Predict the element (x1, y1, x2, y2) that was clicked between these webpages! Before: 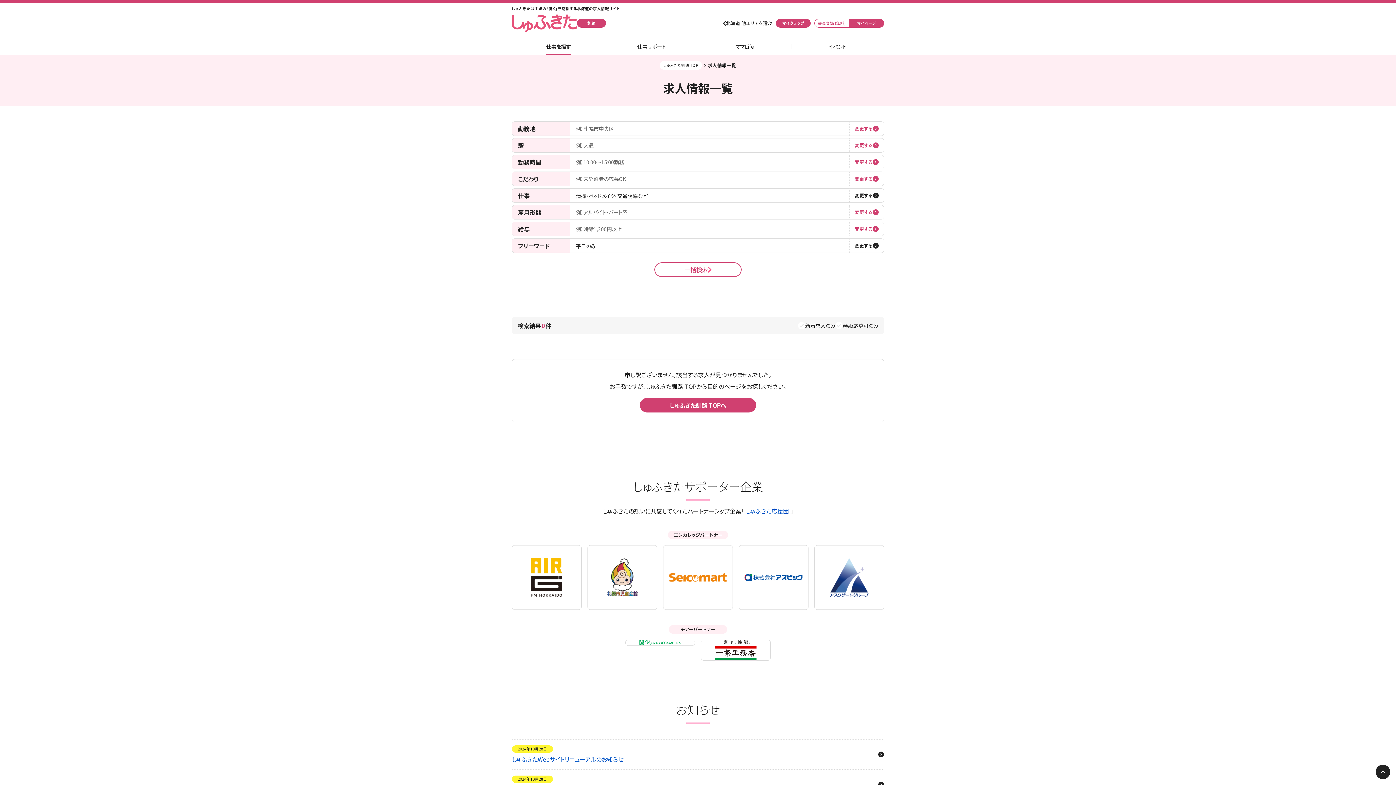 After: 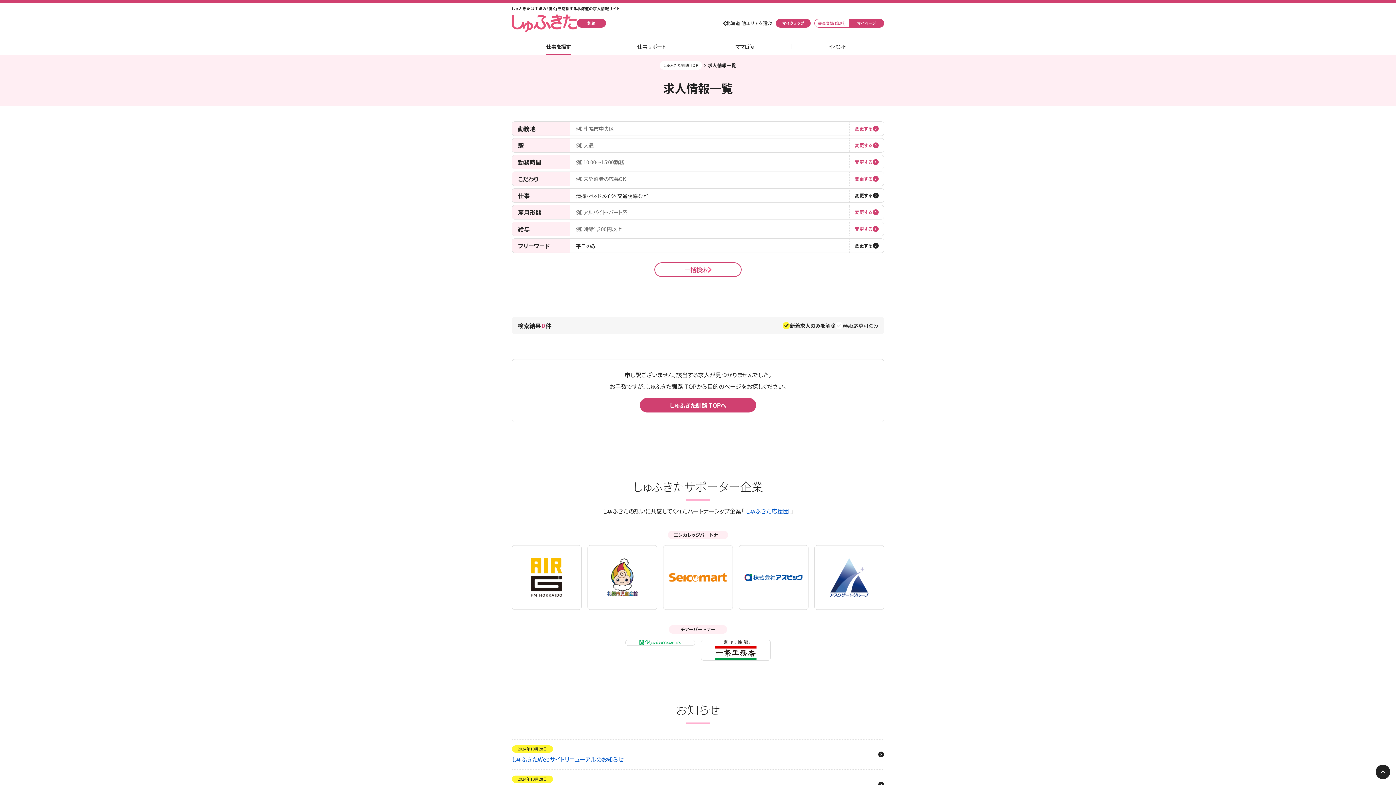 Action: label: 新着求人のみ bbox: (798, 322, 835, 329)